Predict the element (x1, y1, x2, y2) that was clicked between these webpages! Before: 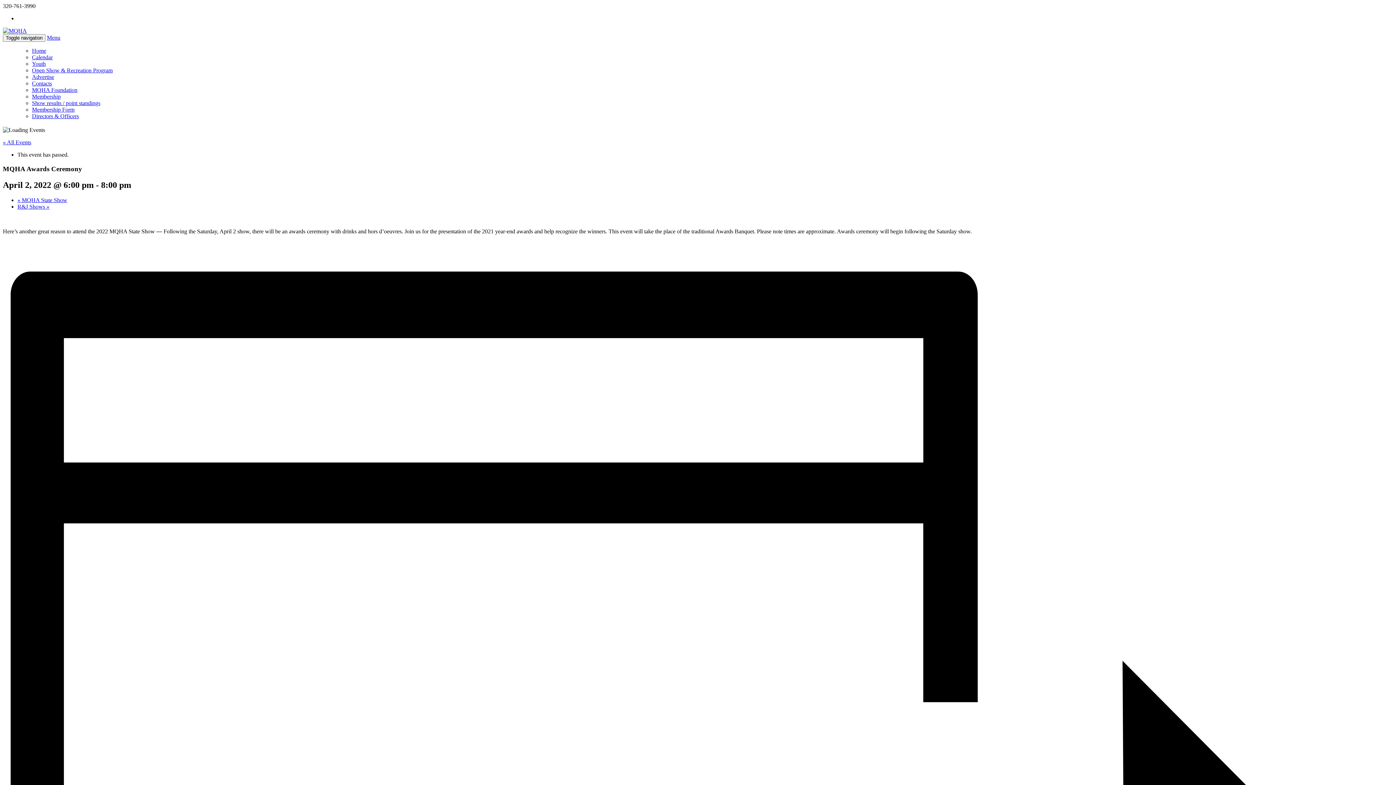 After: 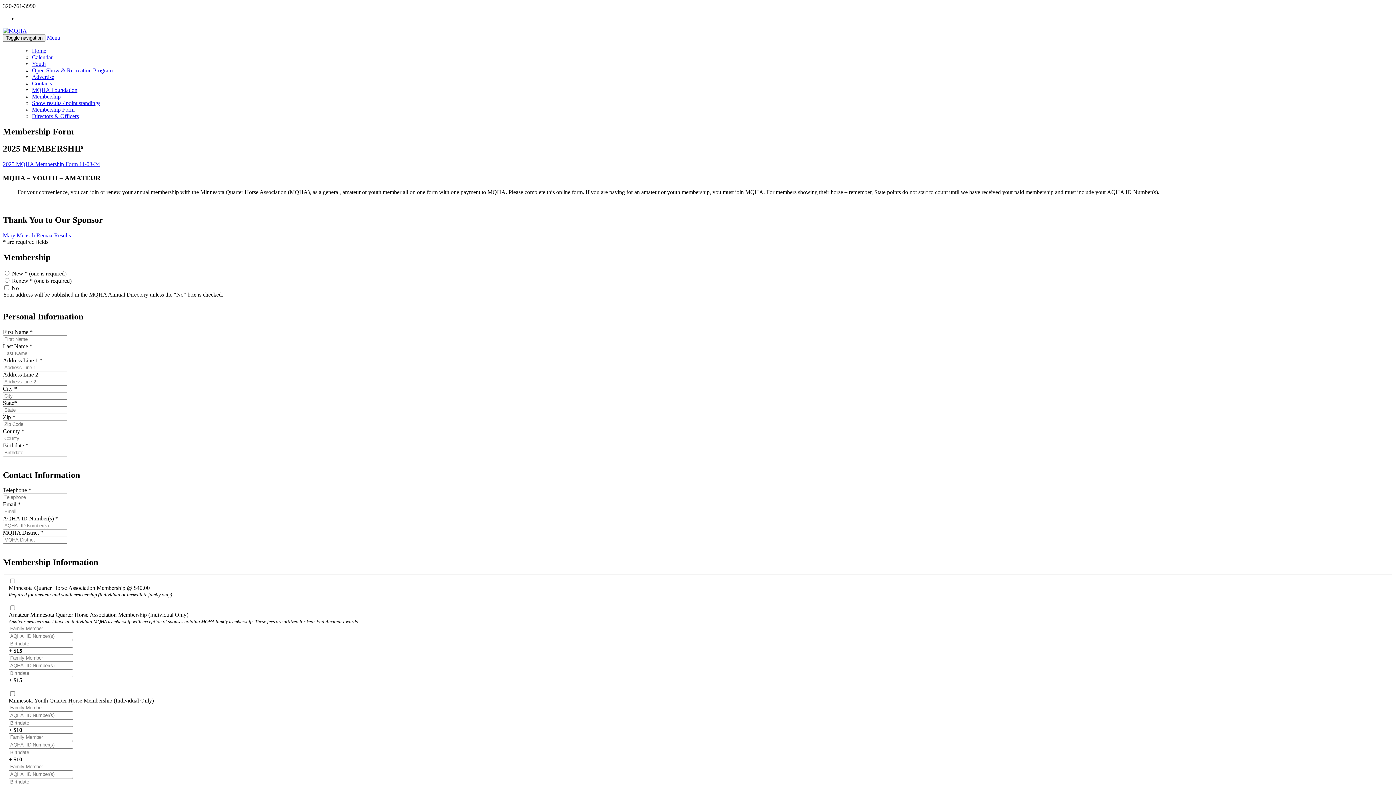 Action: label: Membership Form bbox: (32, 106, 74, 112)